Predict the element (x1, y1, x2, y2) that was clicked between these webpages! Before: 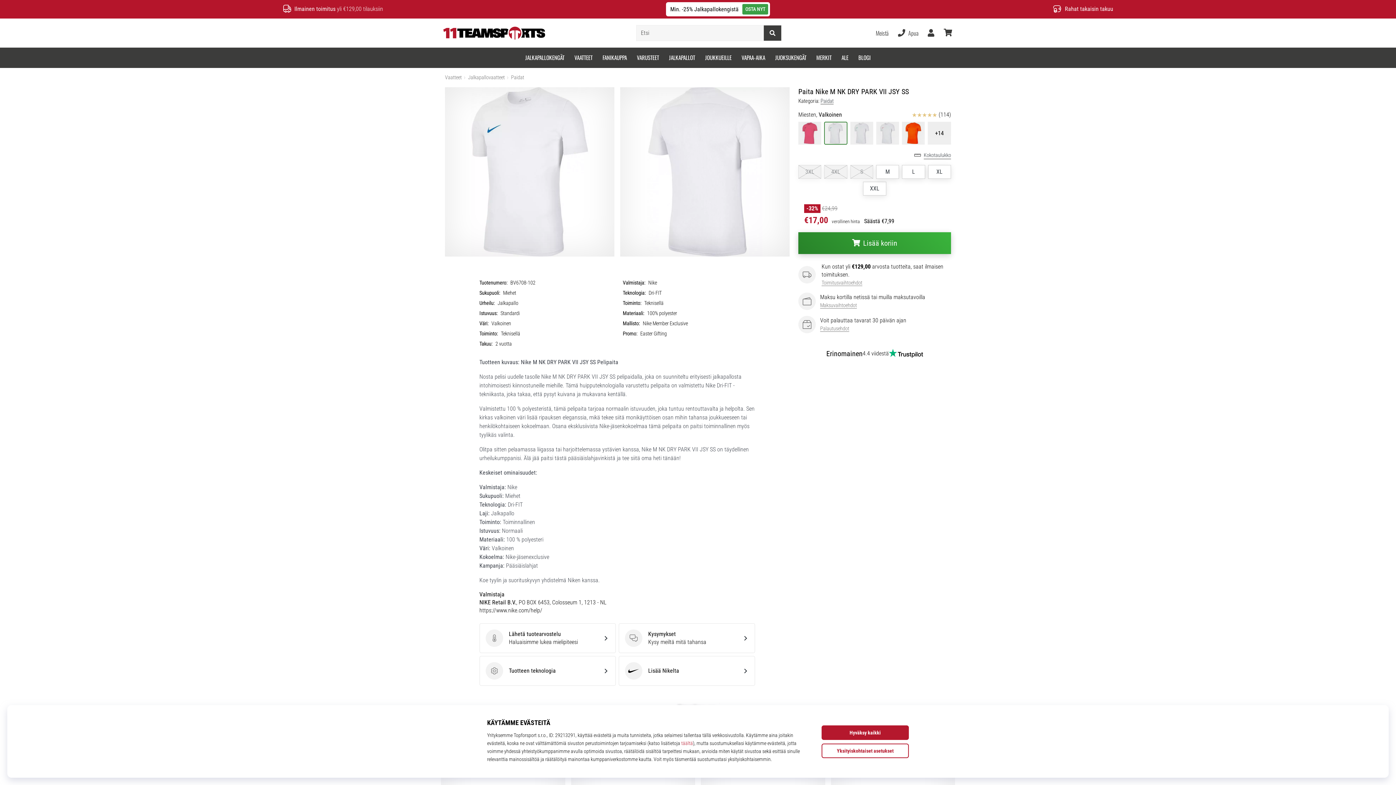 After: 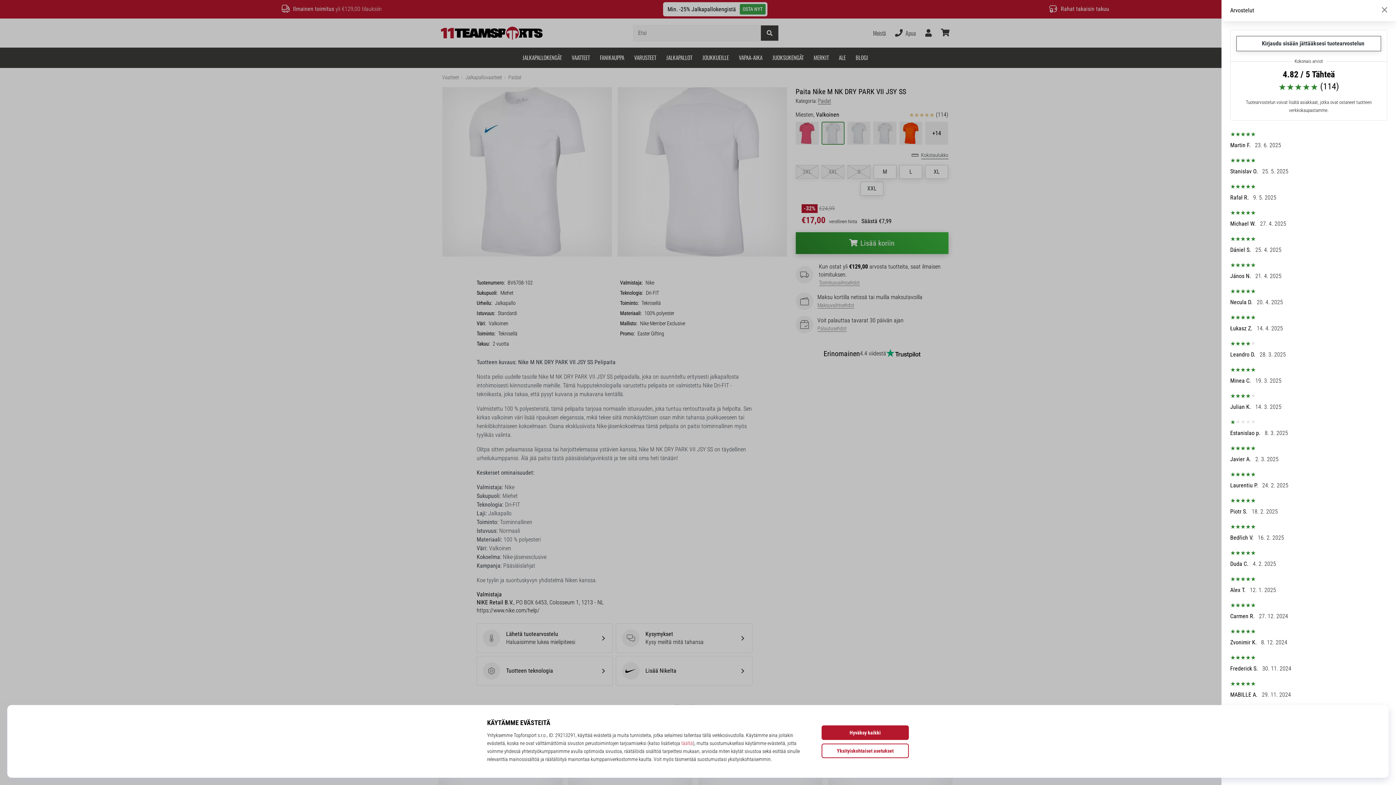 Action: bbox: (479, 623, 615, 653) label: Lähetä tuotearvostelu
Lähetä tuotearvostelu
Haluaisimme lukea mielipiteesi